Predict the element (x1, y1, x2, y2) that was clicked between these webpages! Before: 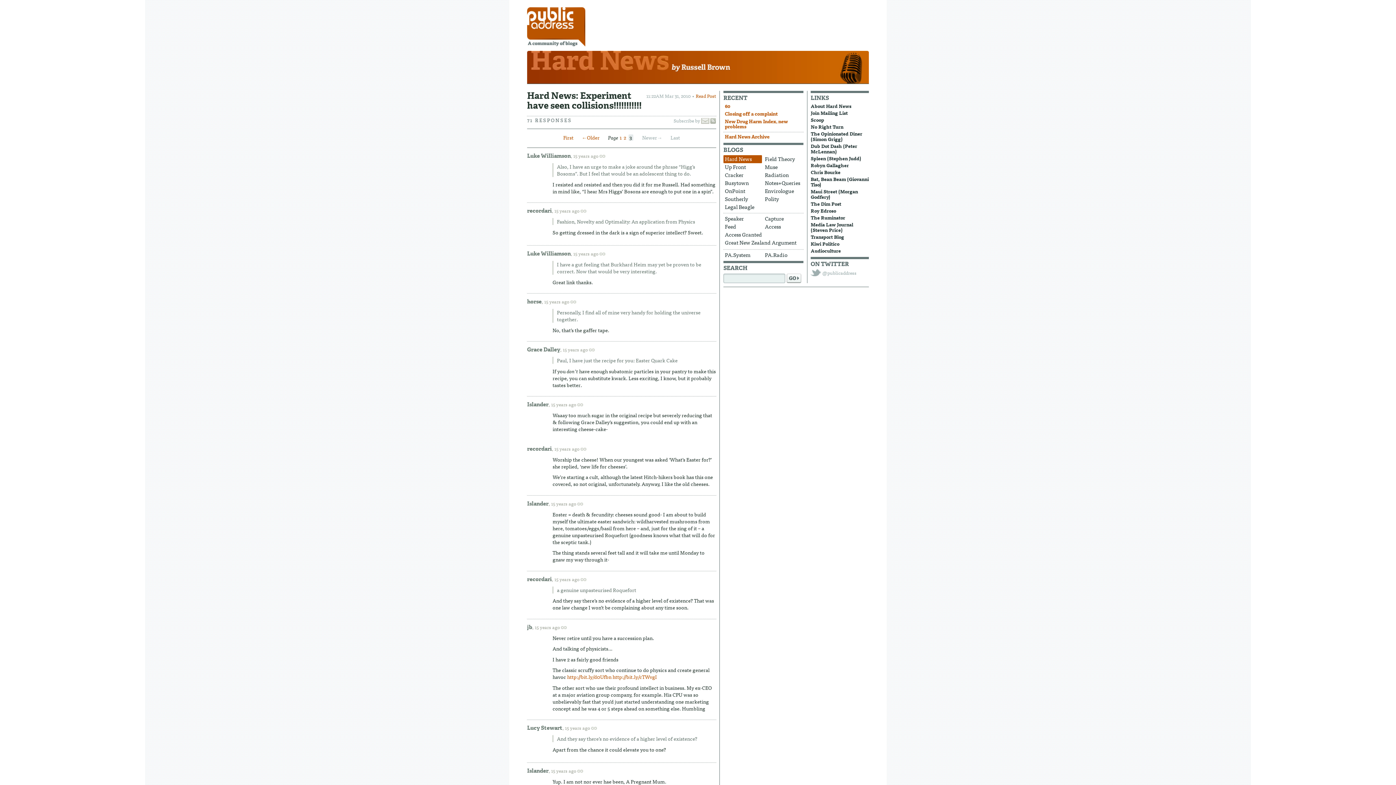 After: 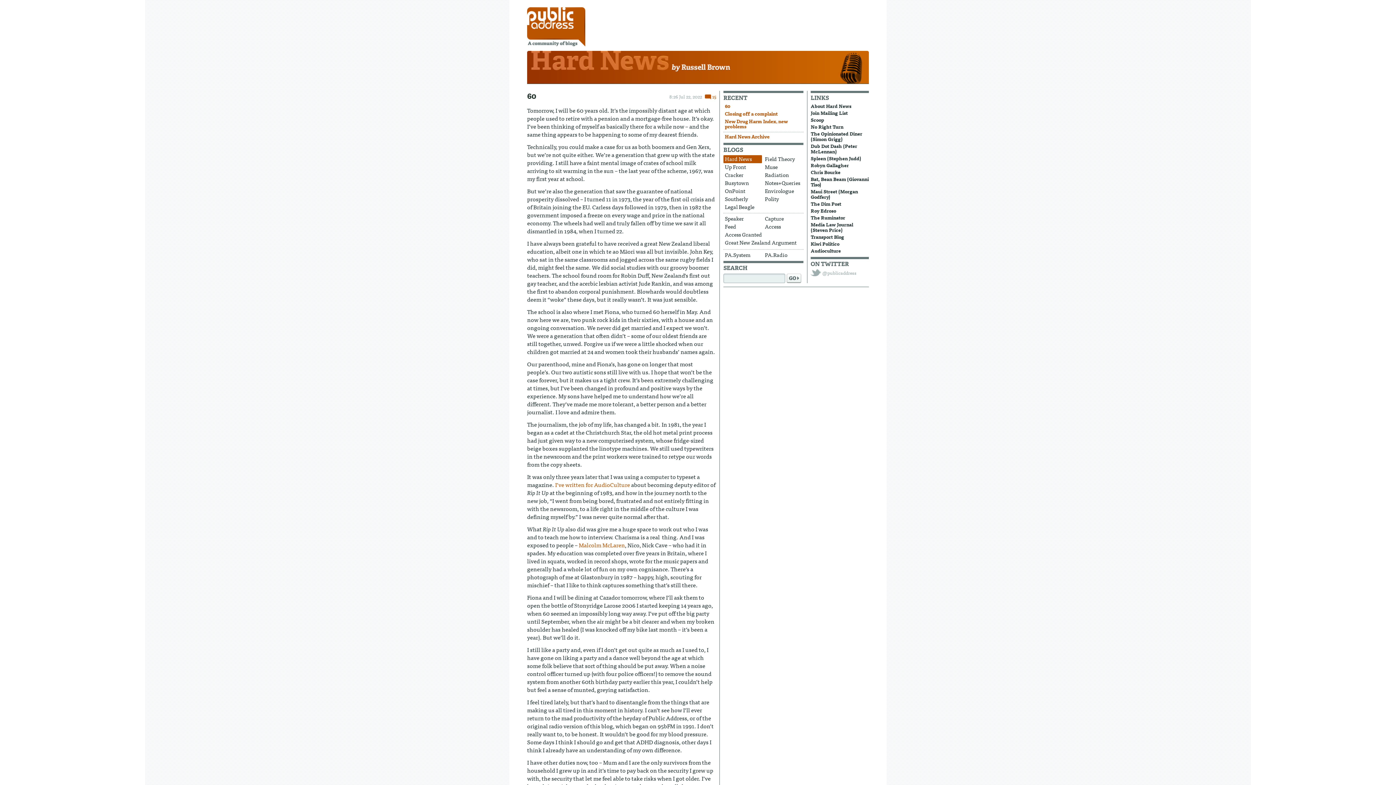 Action: label: Hard News bbox: (723, 155, 762, 163)